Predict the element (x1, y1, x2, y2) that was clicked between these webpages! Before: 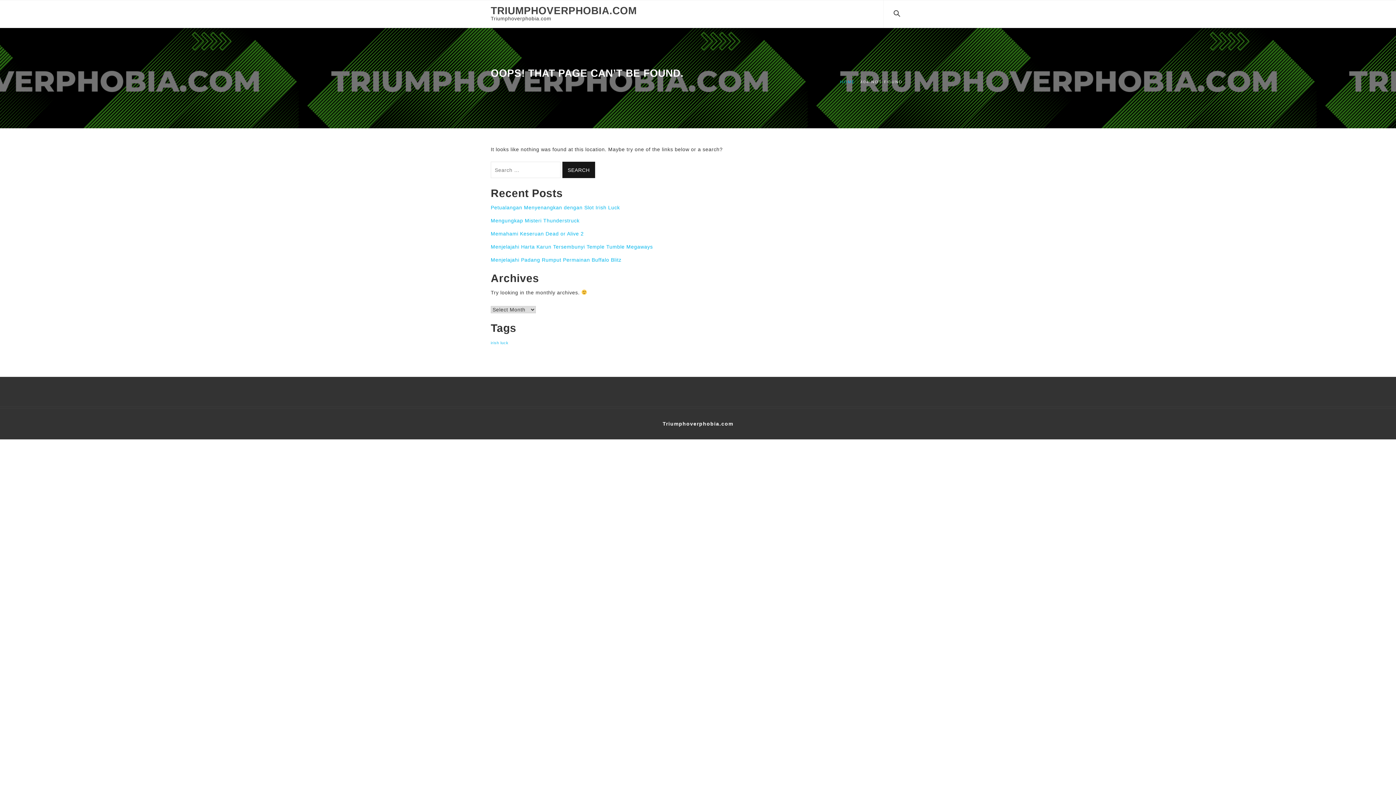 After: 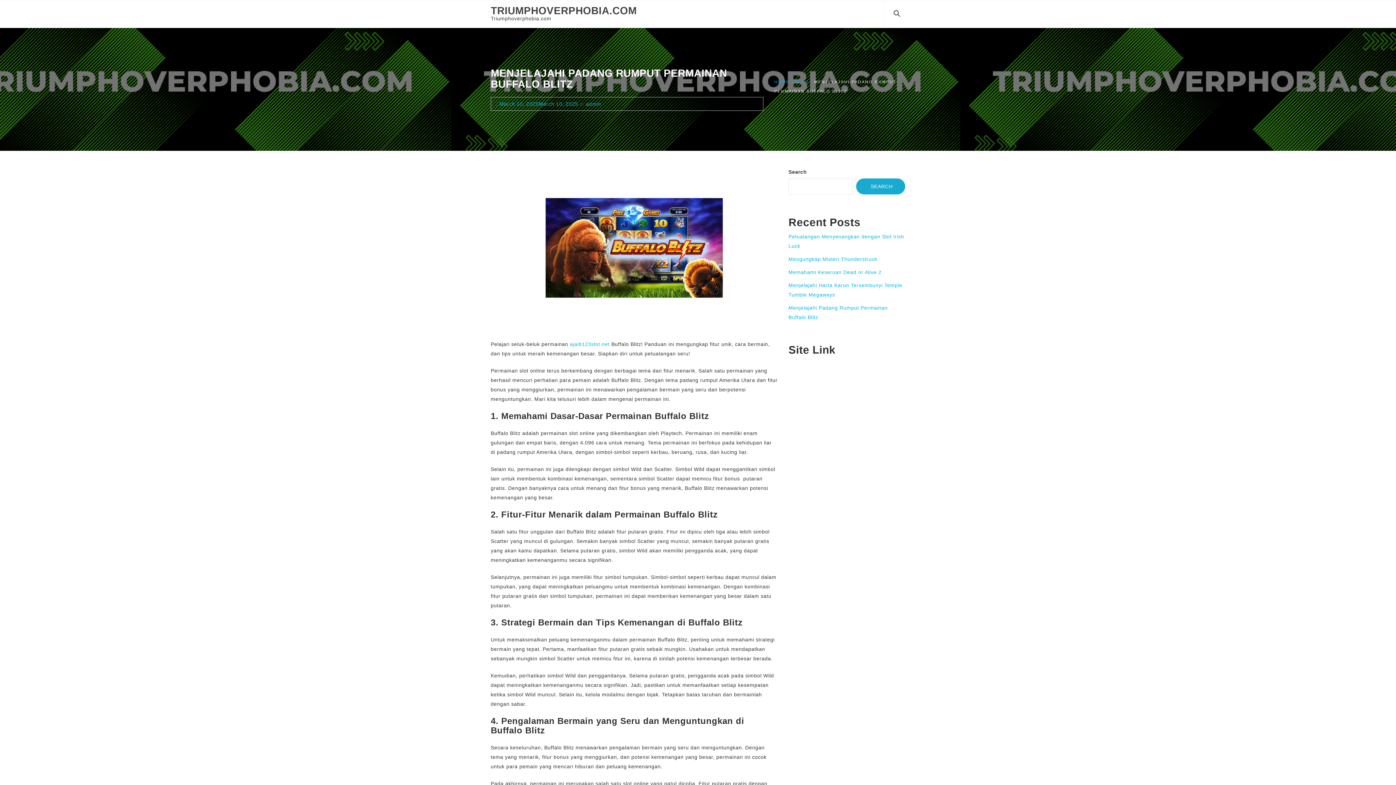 Action: bbox: (490, 257, 621, 262) label: Menjelajahi Padang Rumput Permainan Buffalo Blitz